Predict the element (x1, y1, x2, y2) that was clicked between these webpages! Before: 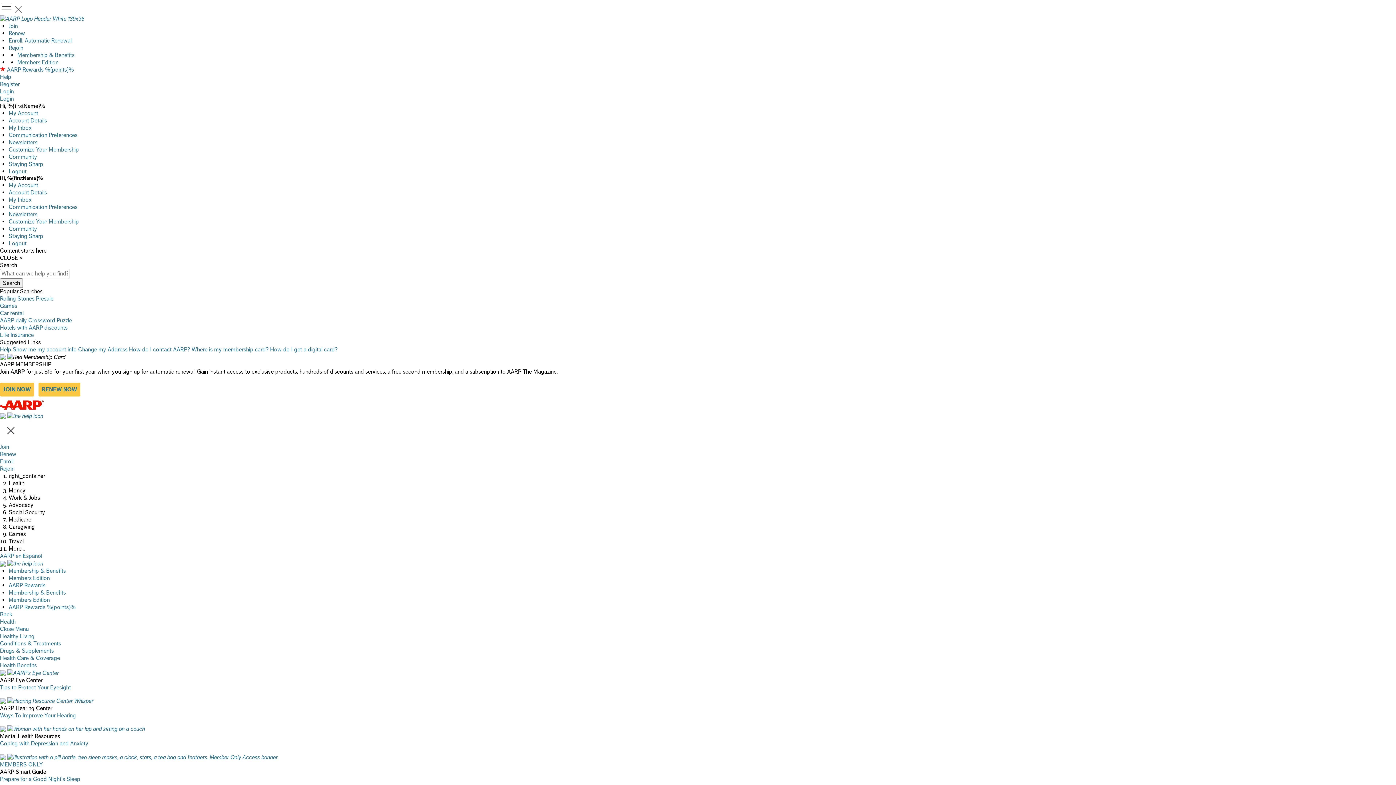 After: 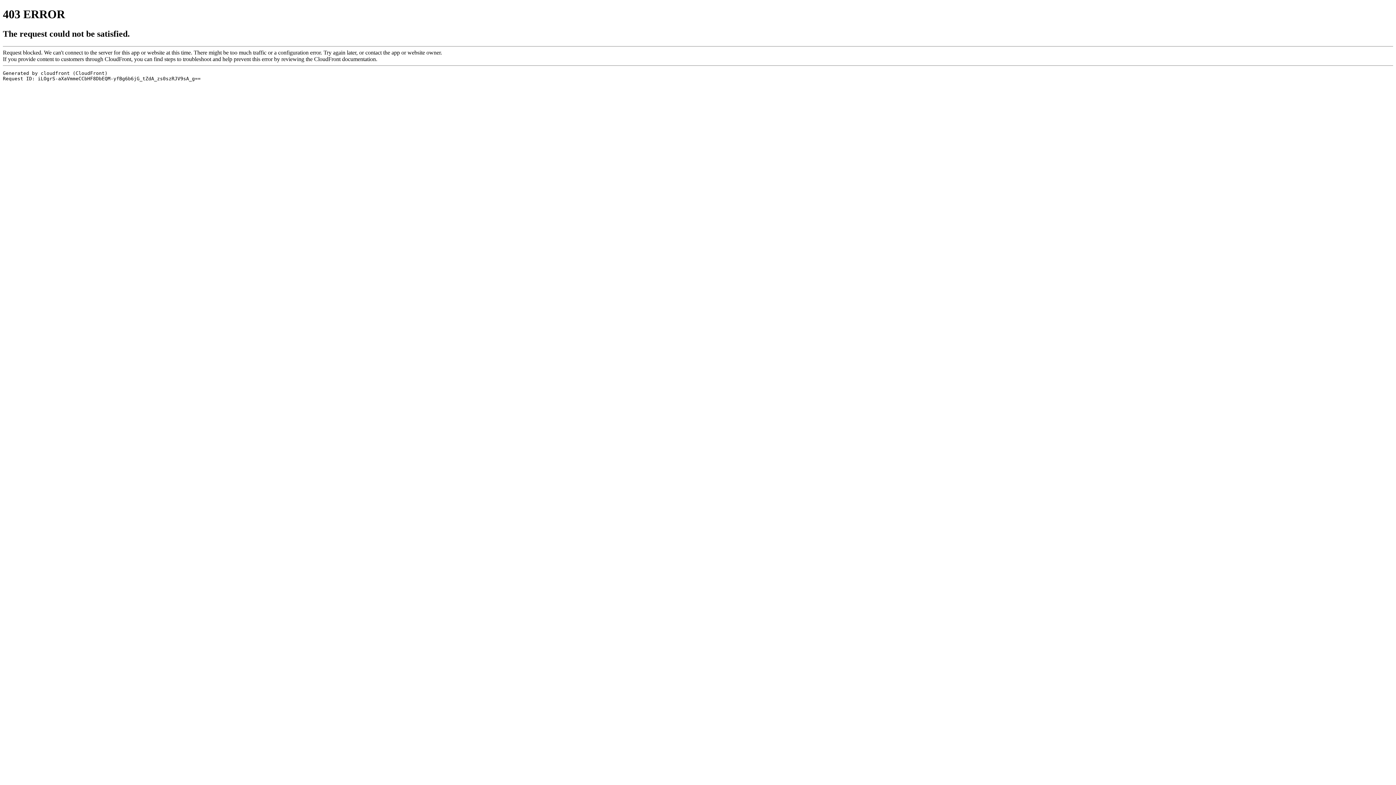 Action: label:   bbox: (0, 697, 1396, 705)